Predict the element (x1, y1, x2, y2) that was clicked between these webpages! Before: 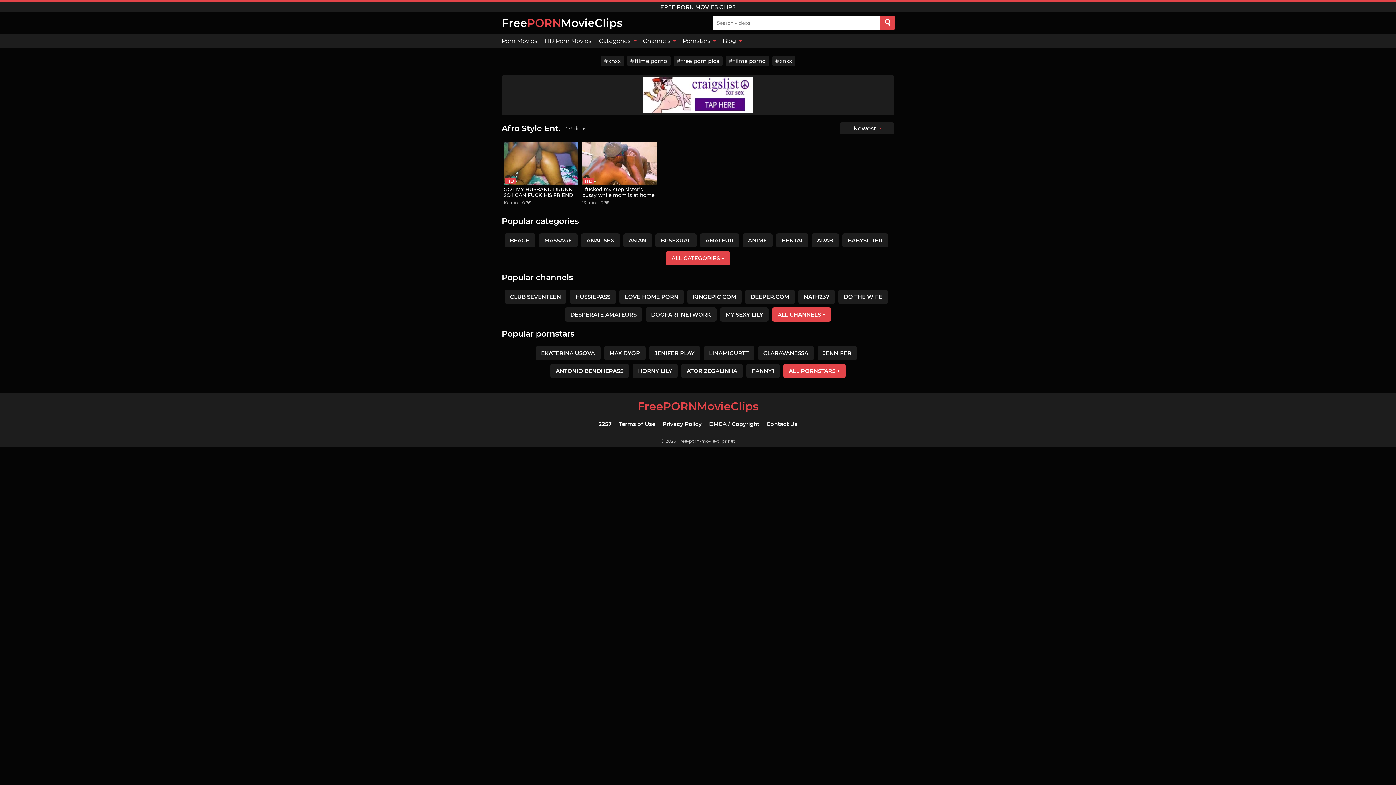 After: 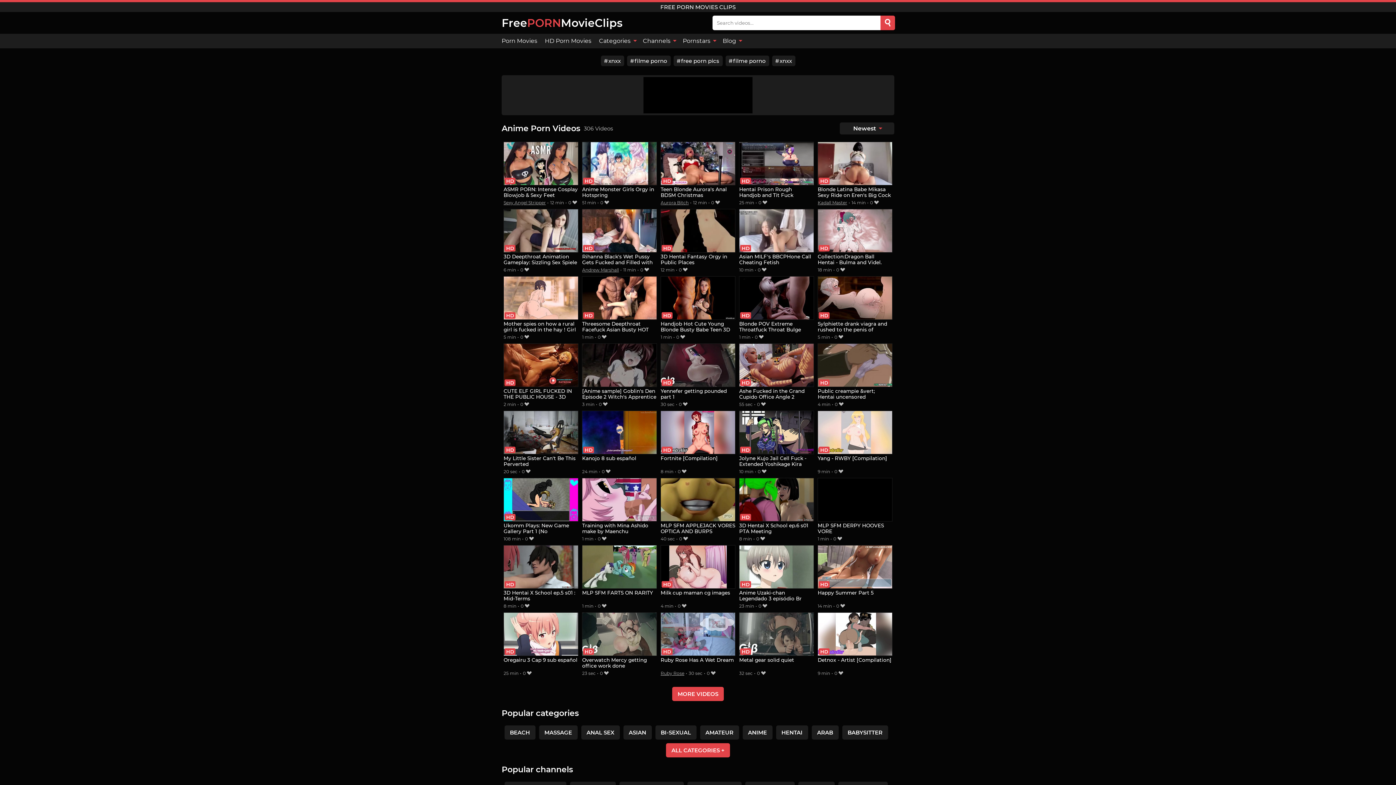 Action: bbox: (742, 233, 772, 247) label: ANIME